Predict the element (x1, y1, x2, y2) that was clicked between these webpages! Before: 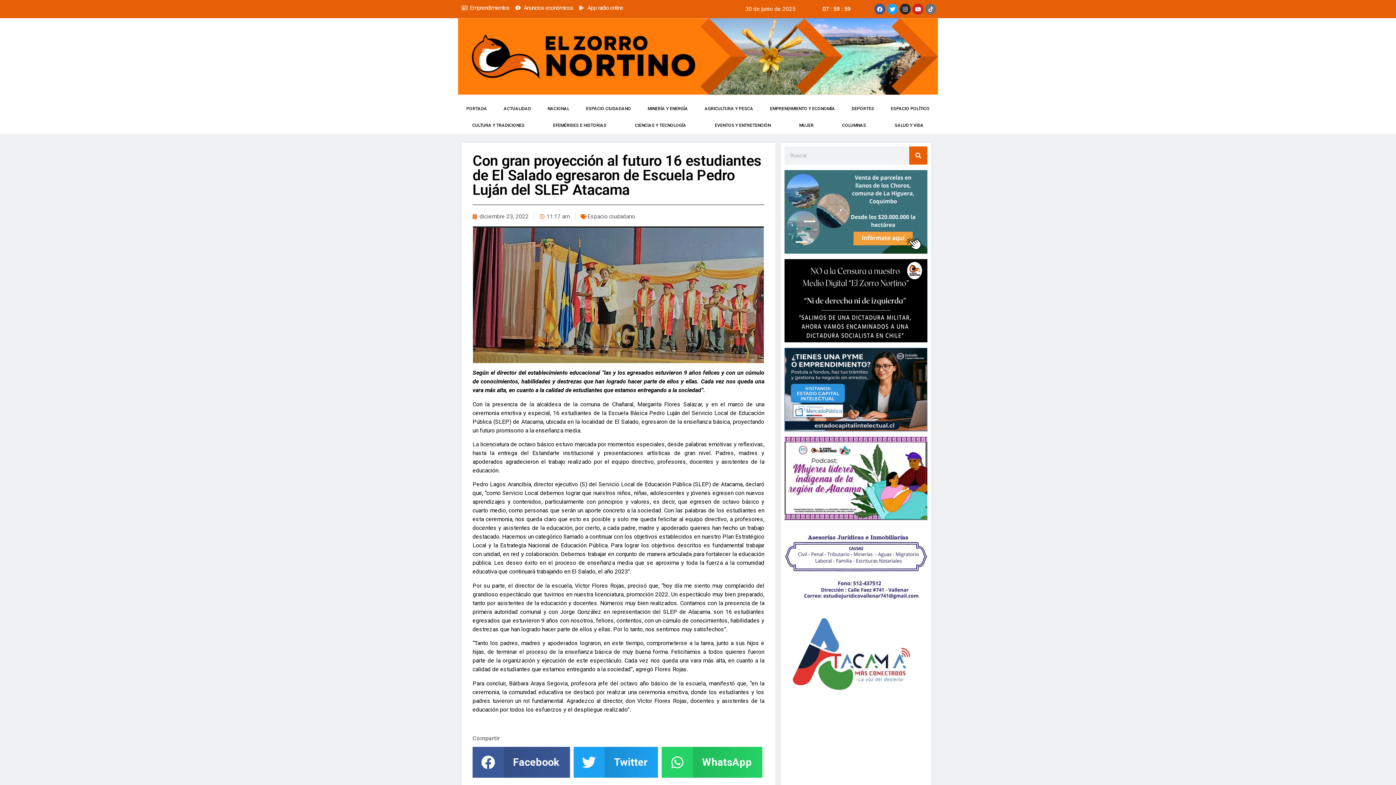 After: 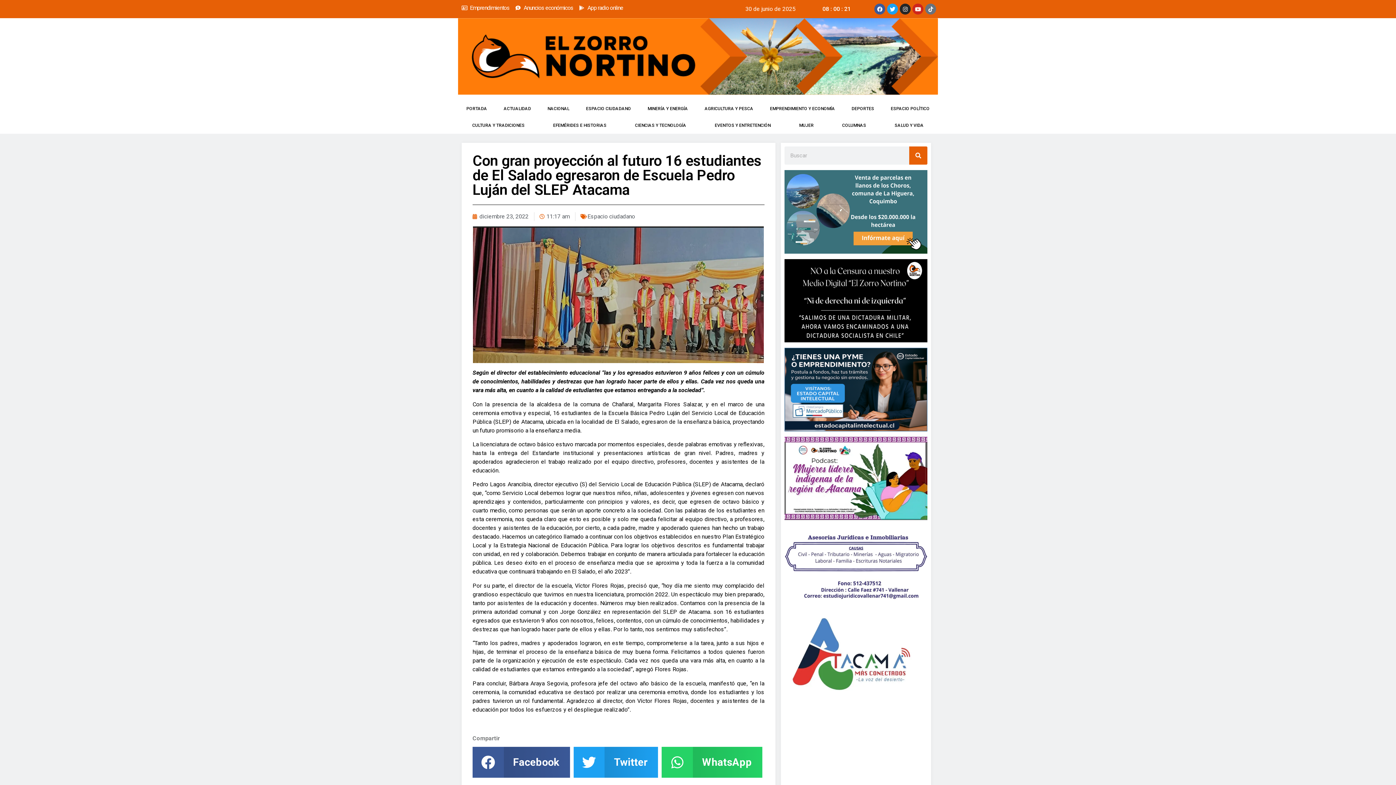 Action: bbox: (912, 3, 923, 14) label: Youtube